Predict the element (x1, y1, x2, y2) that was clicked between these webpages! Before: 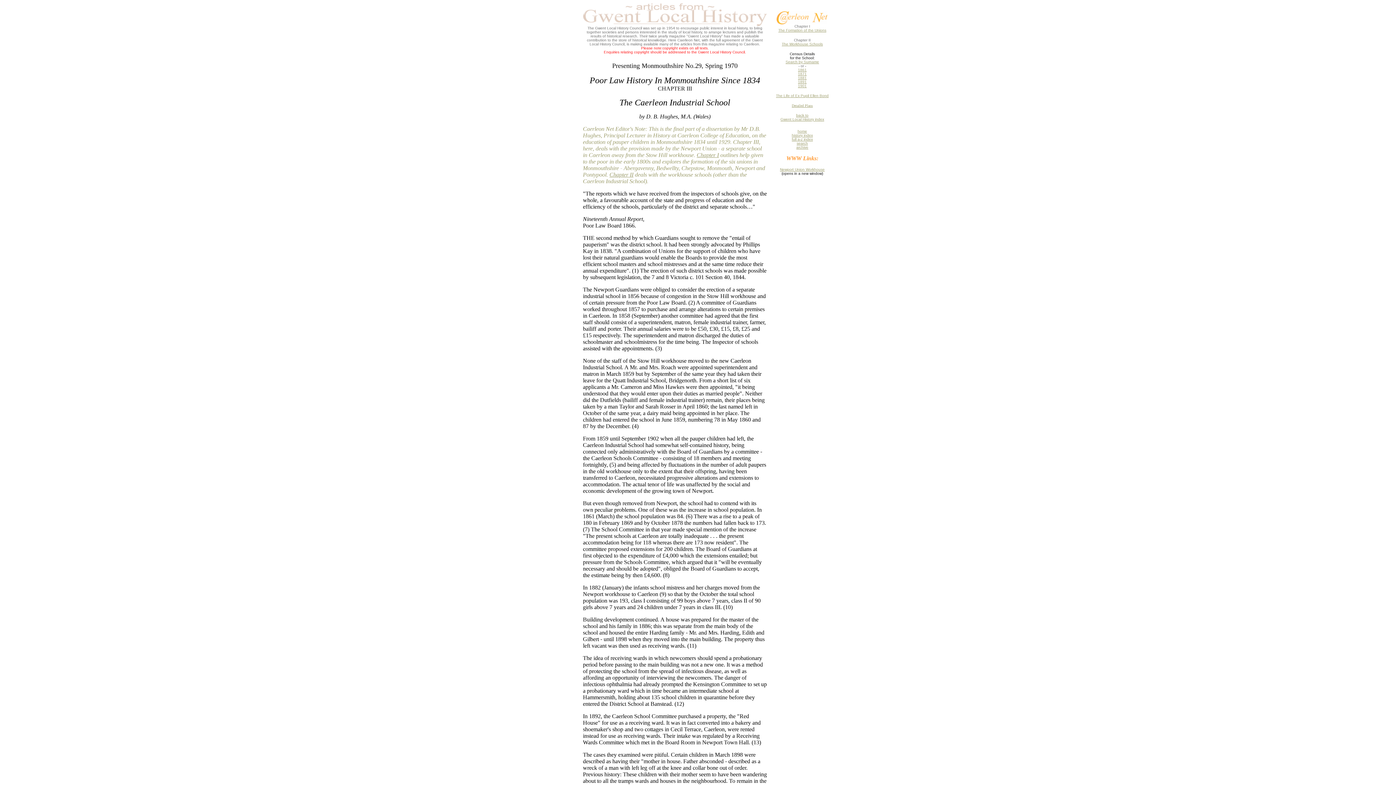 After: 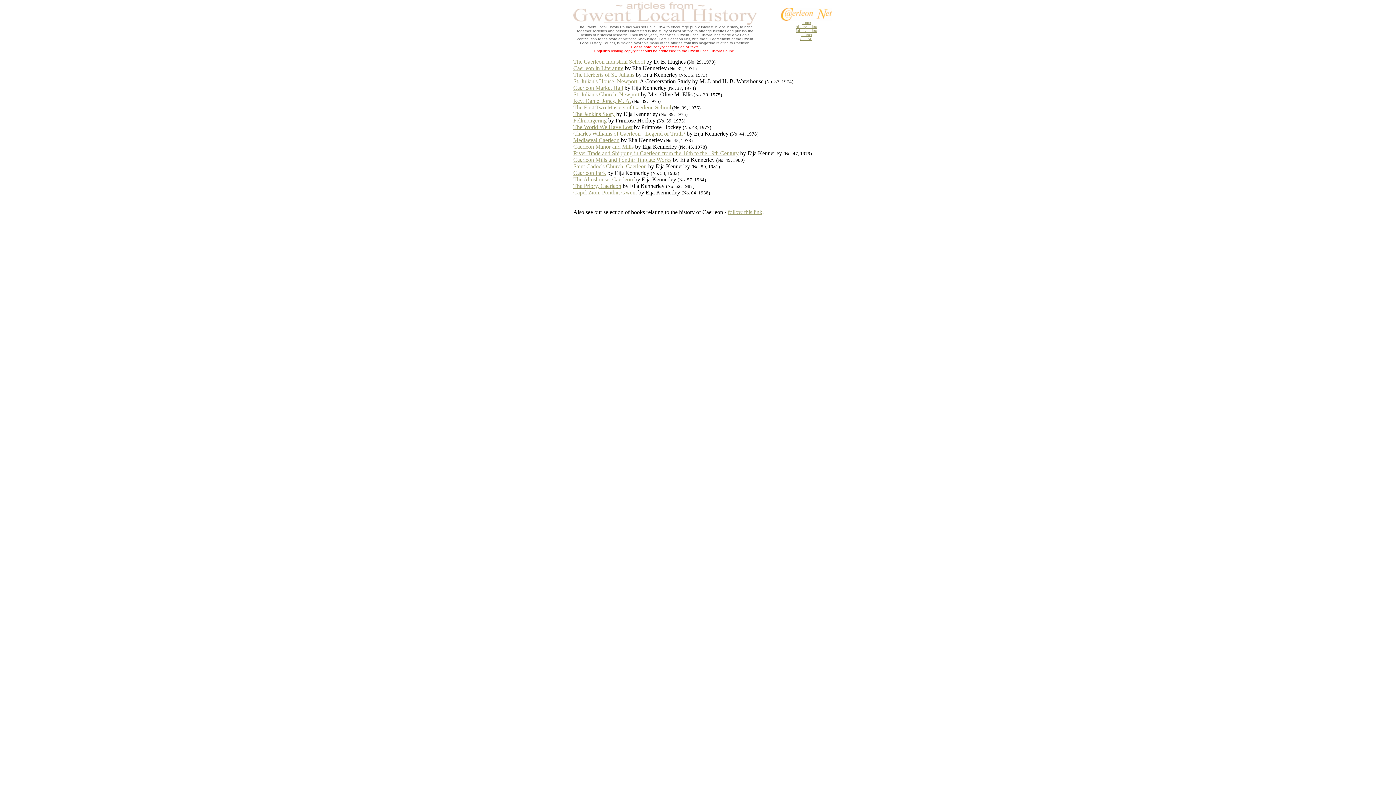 Action: bbox: (583, 21, 767, 27)